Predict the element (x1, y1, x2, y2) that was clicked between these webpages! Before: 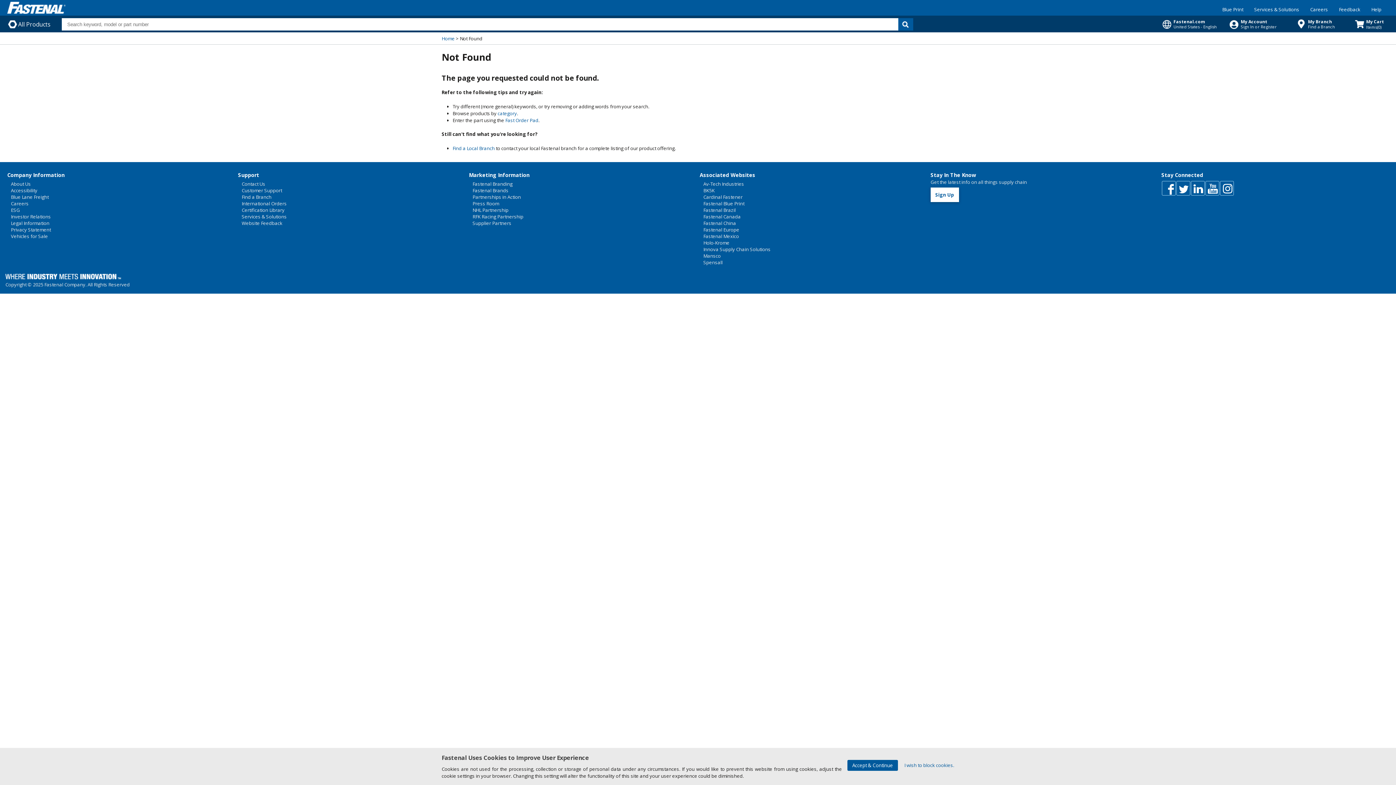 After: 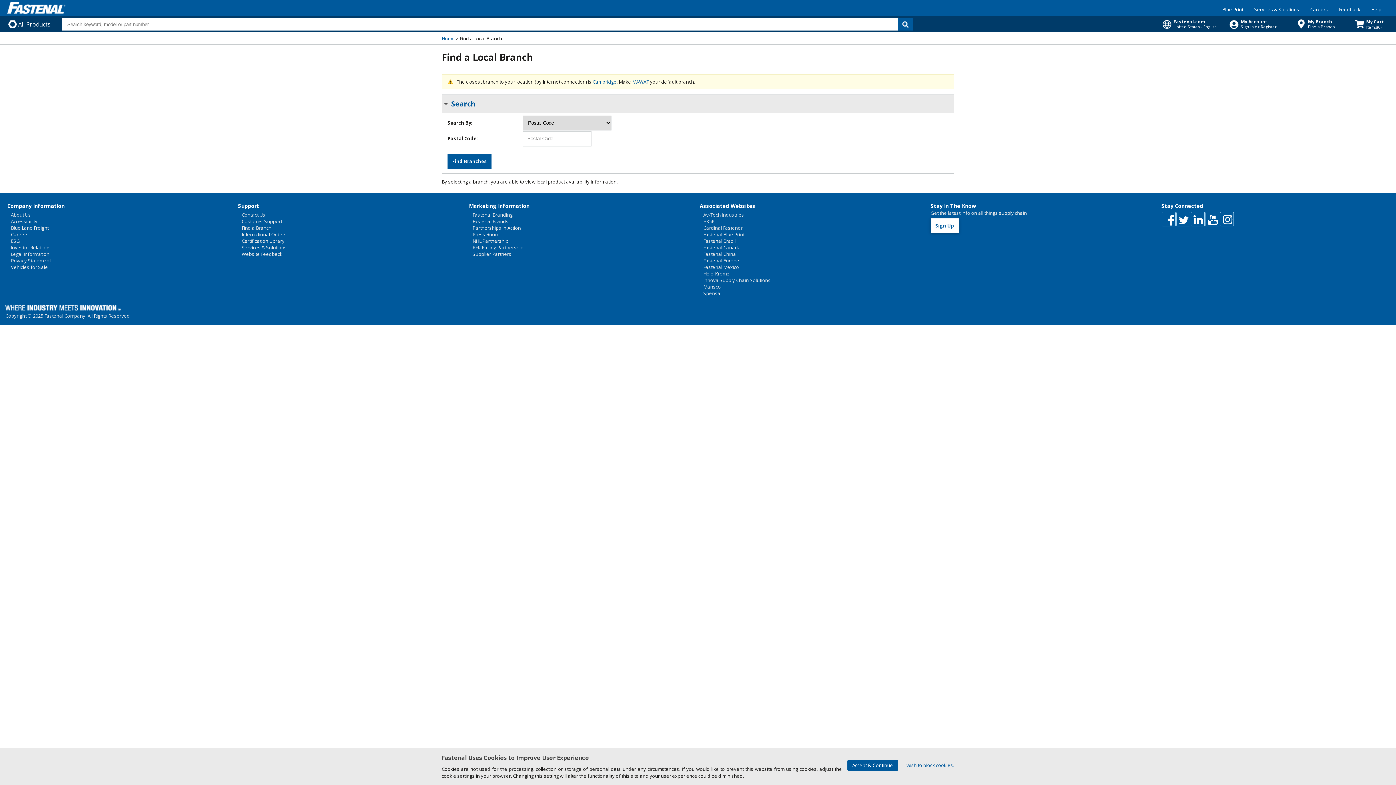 Action: label: My Branch
Find a Branch bbox: (1293, 16, 1352, 31)